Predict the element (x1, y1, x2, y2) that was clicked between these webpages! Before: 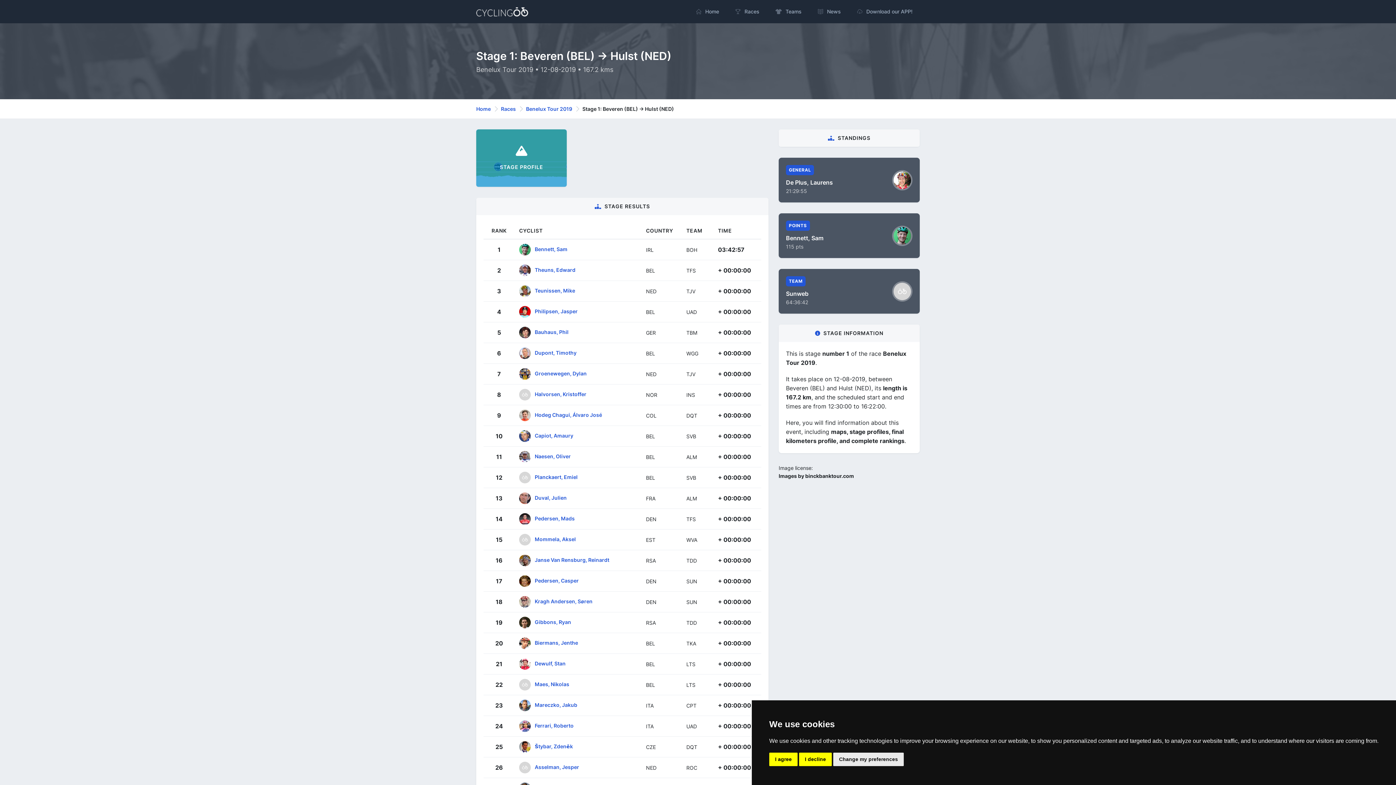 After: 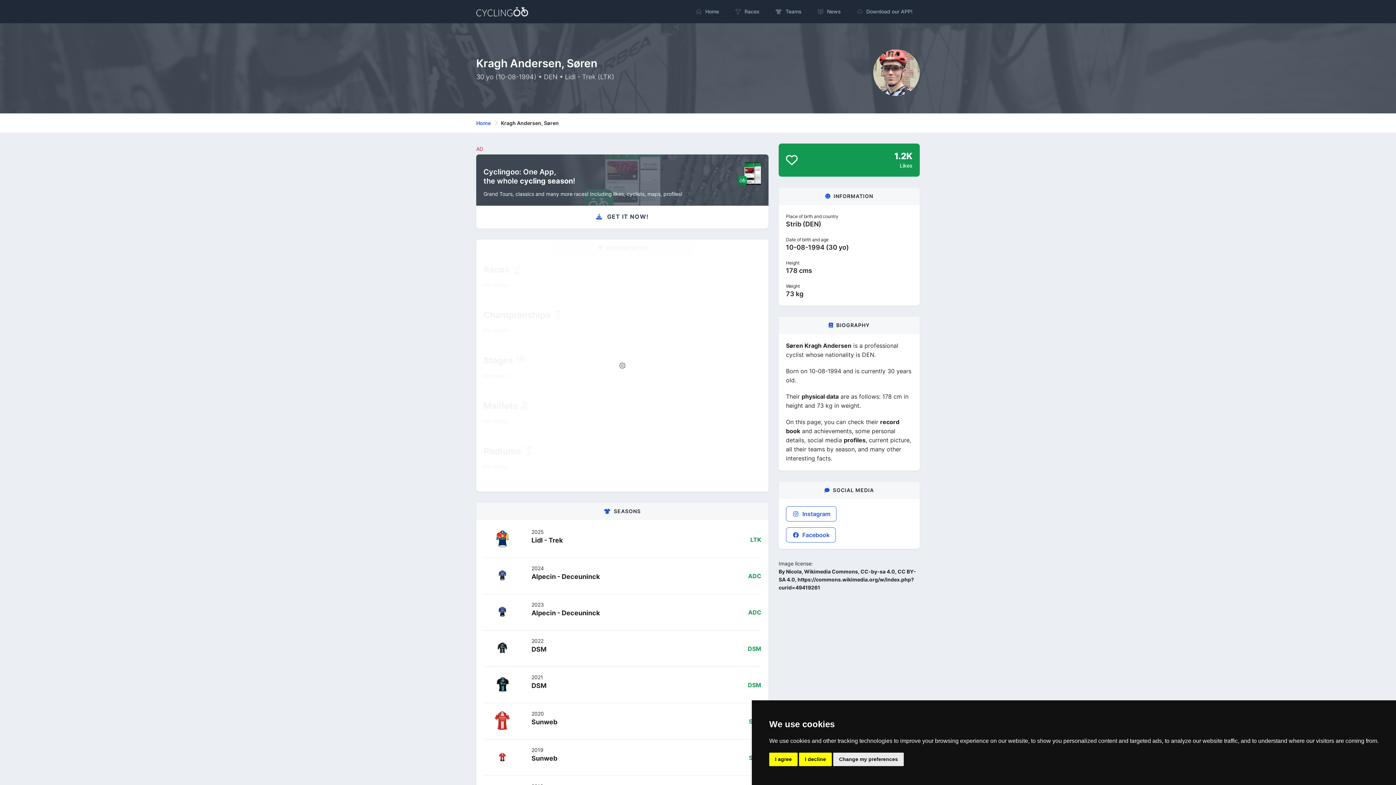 Action: bbox: (519, 598, 534, 604) label:  